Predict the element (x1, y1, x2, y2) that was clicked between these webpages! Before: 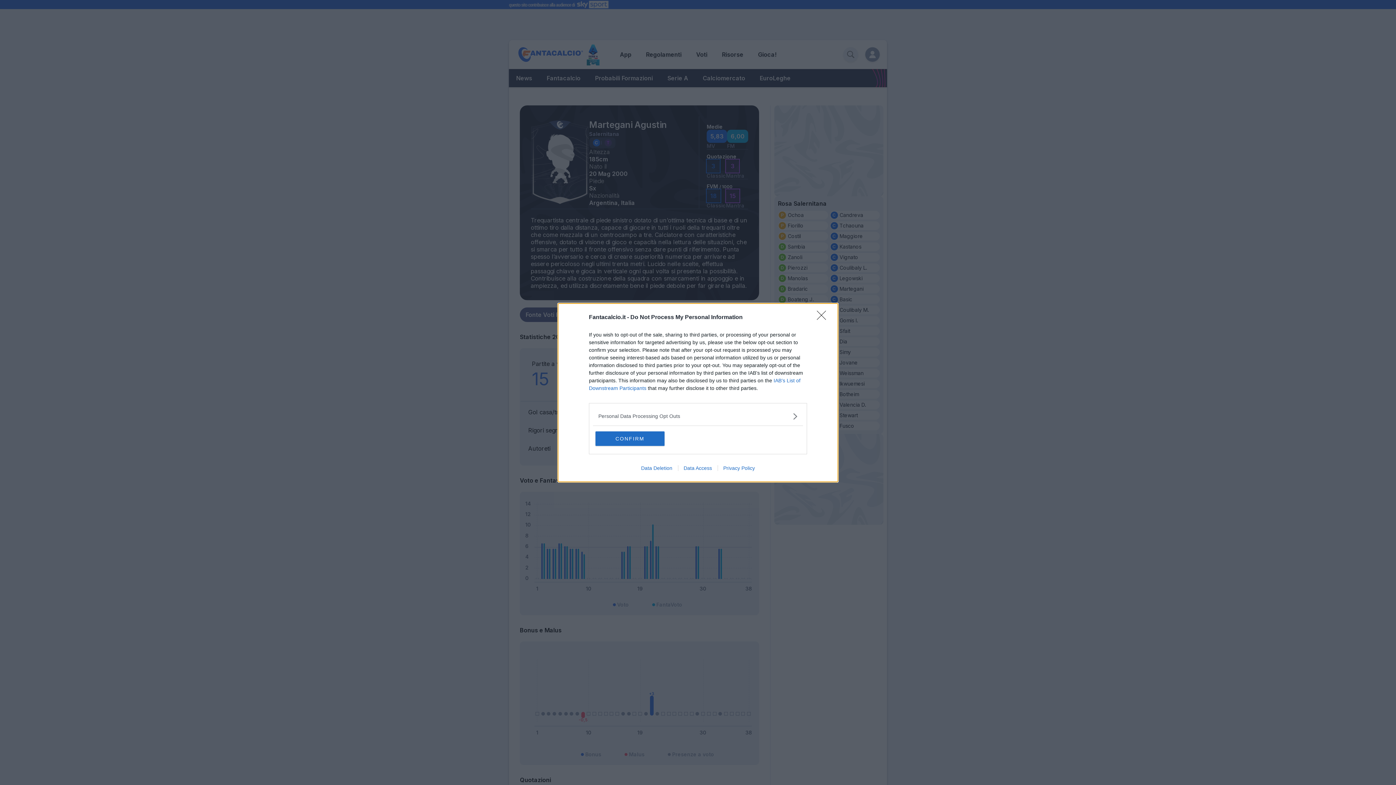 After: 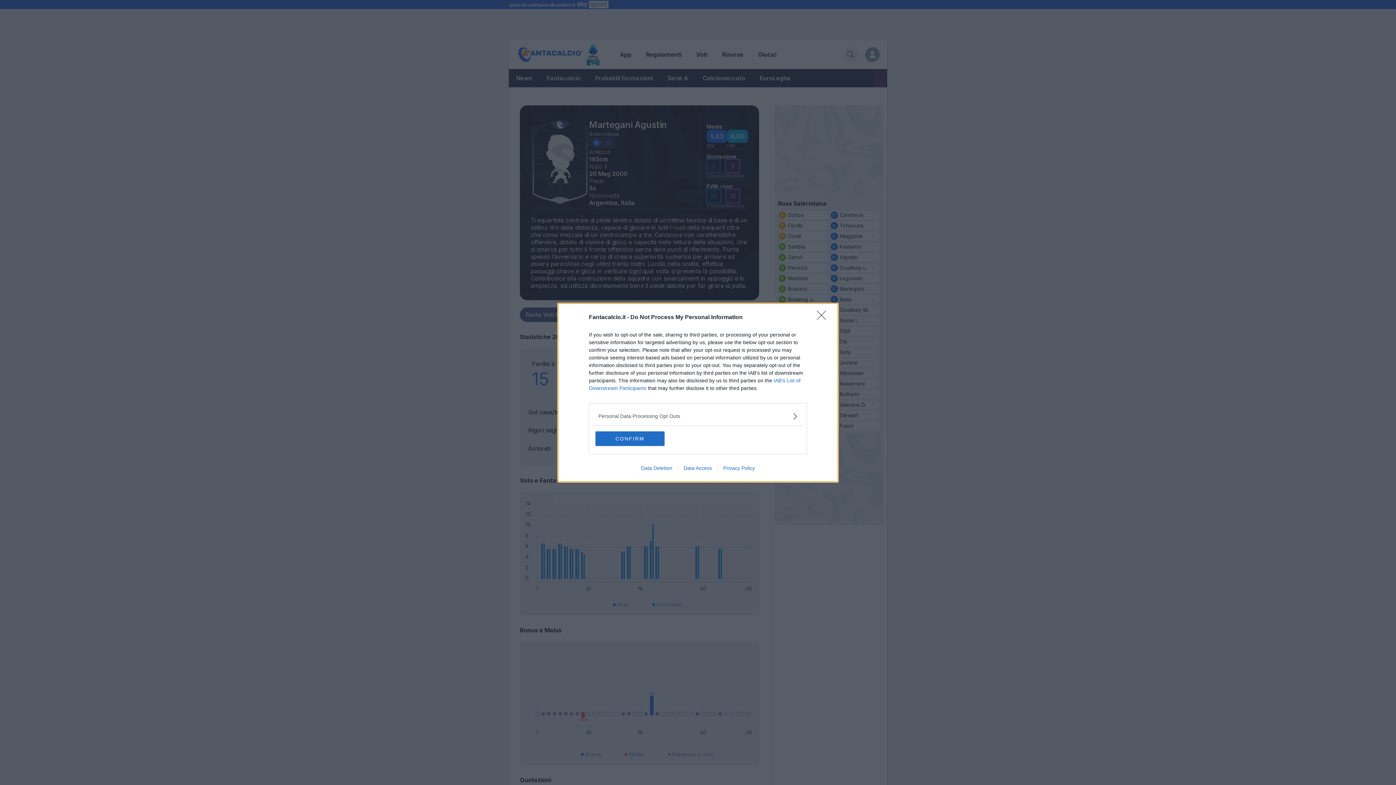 Action: bbox: (635, 465, 678, 471) label: Data Deletion